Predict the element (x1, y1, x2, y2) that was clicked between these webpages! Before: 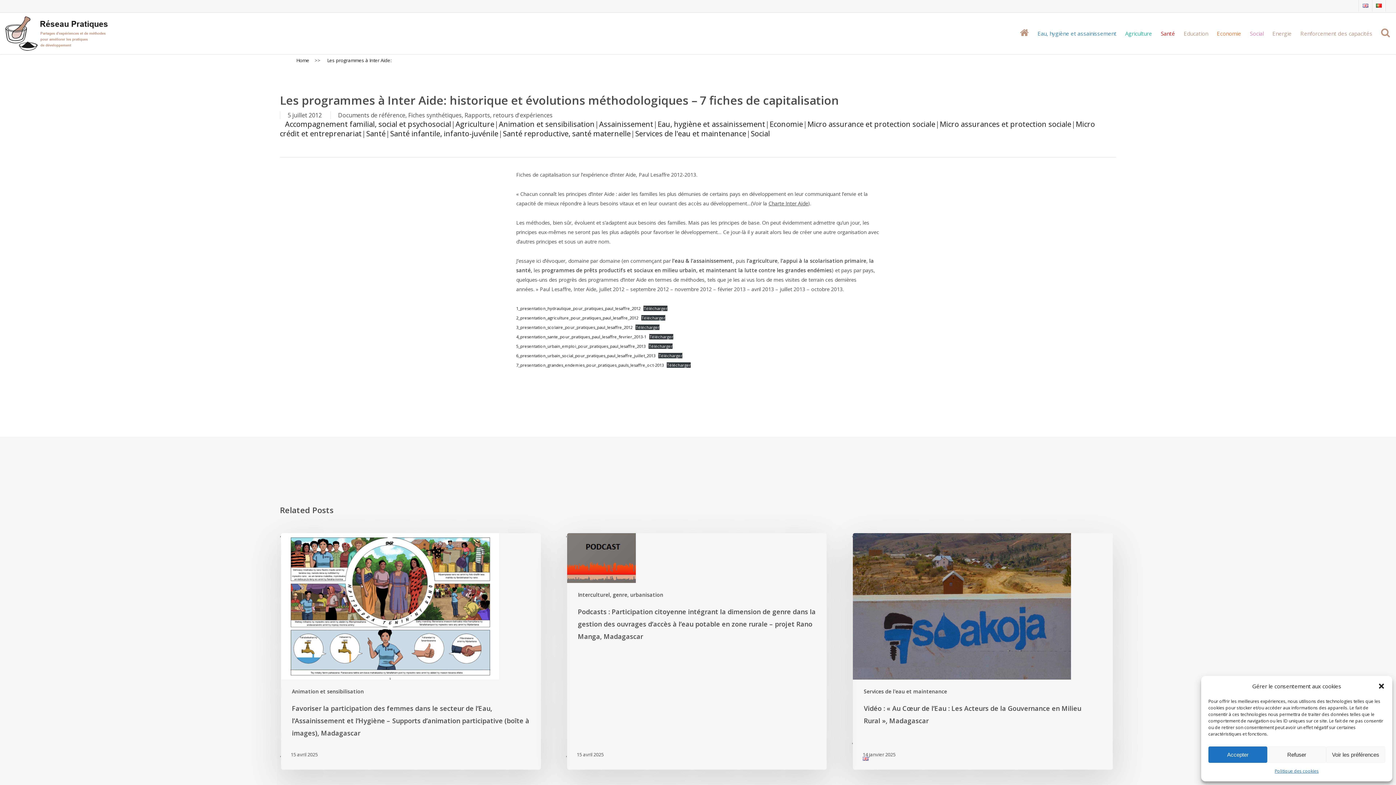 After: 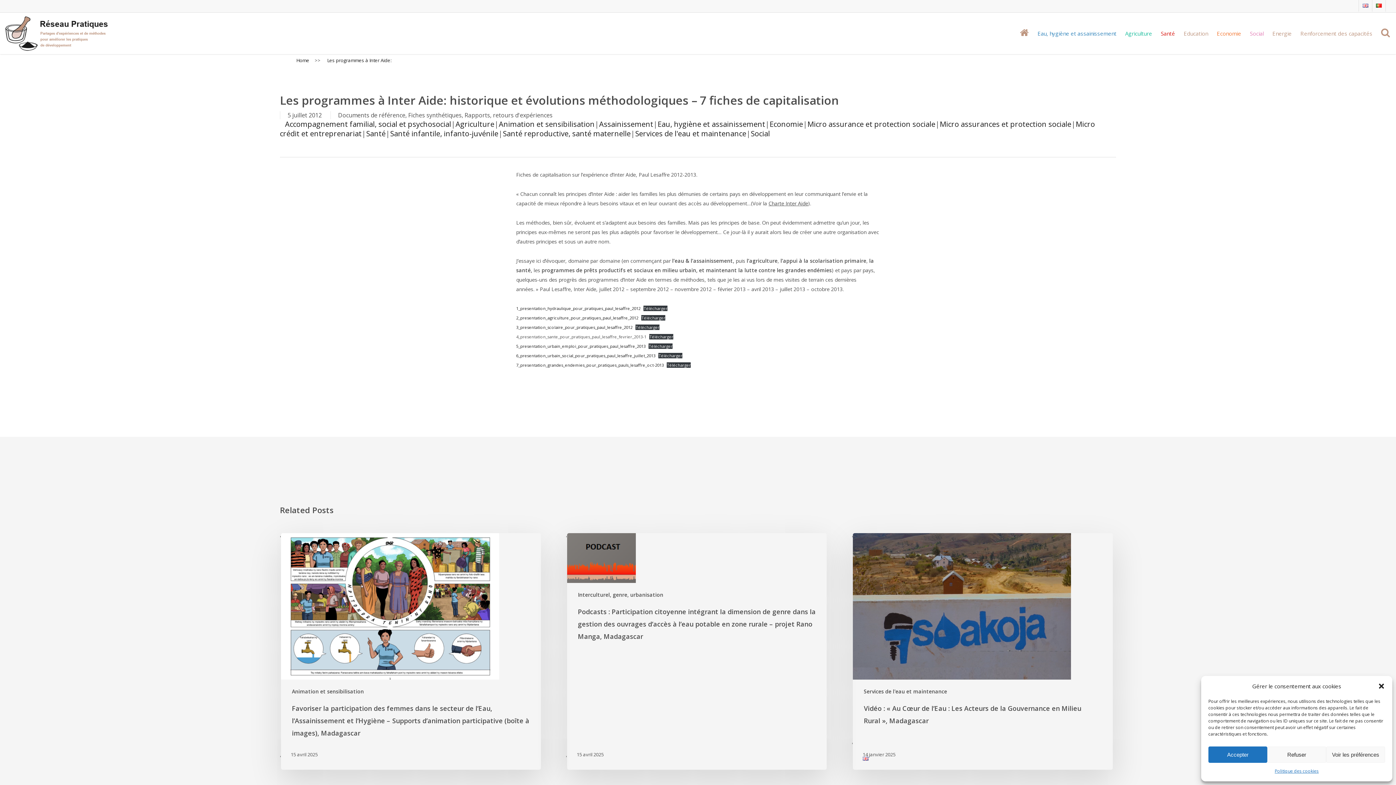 Action: label: 4_presentation_sante_pour_pratiques_paul_lesaffre_fevrier_2013-1 bbox: (516, 334, 646, 339)